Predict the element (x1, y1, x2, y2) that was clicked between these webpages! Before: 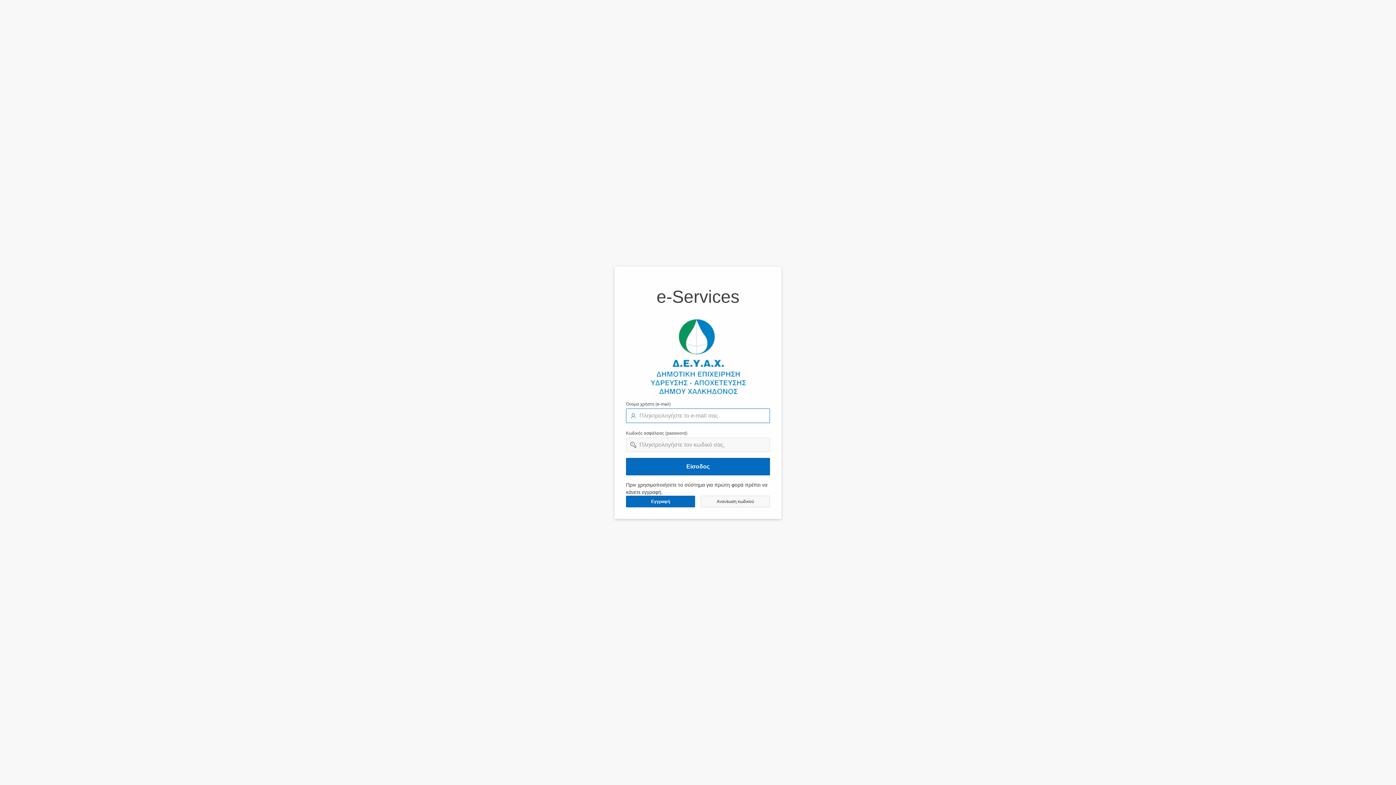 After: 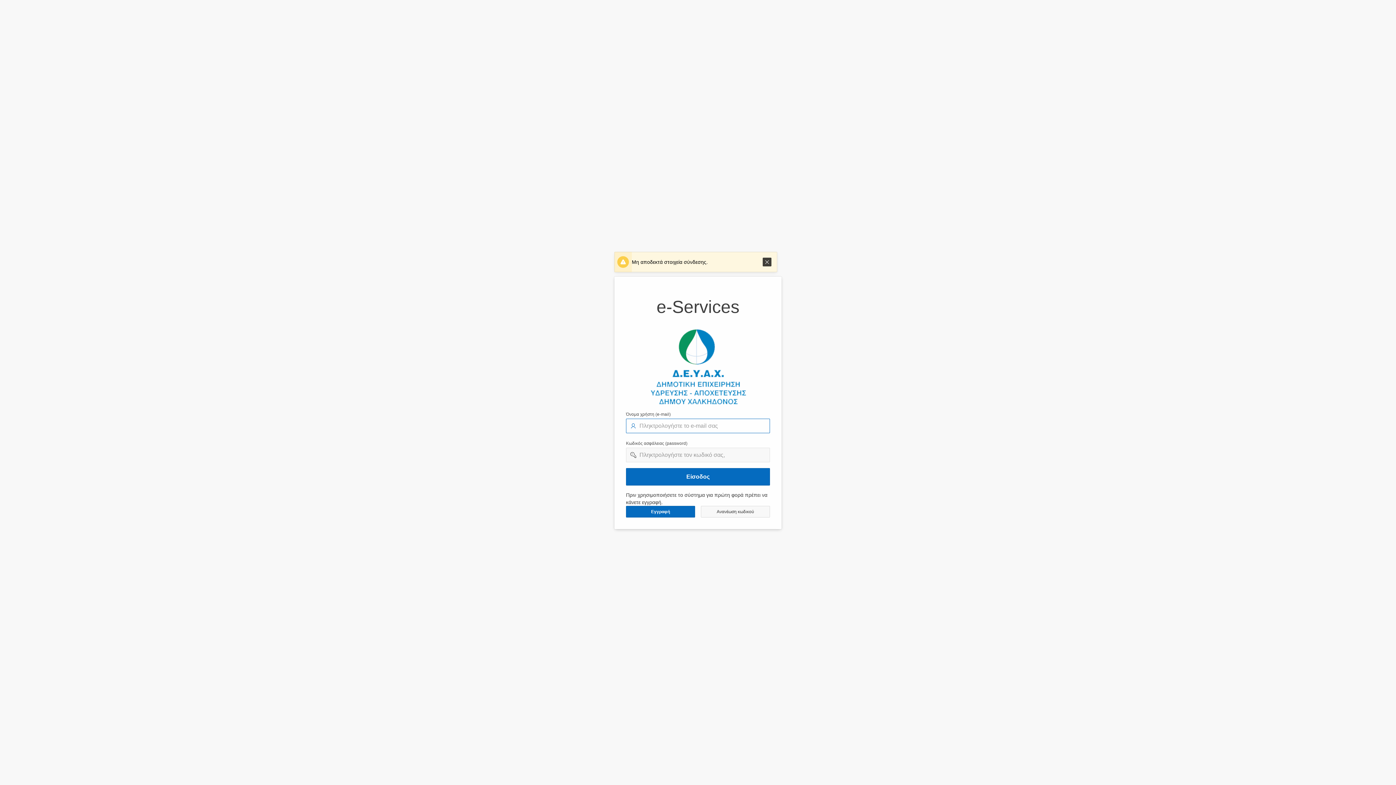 Action: bbox: (626, 458, 770, 475) label: Είσοδος